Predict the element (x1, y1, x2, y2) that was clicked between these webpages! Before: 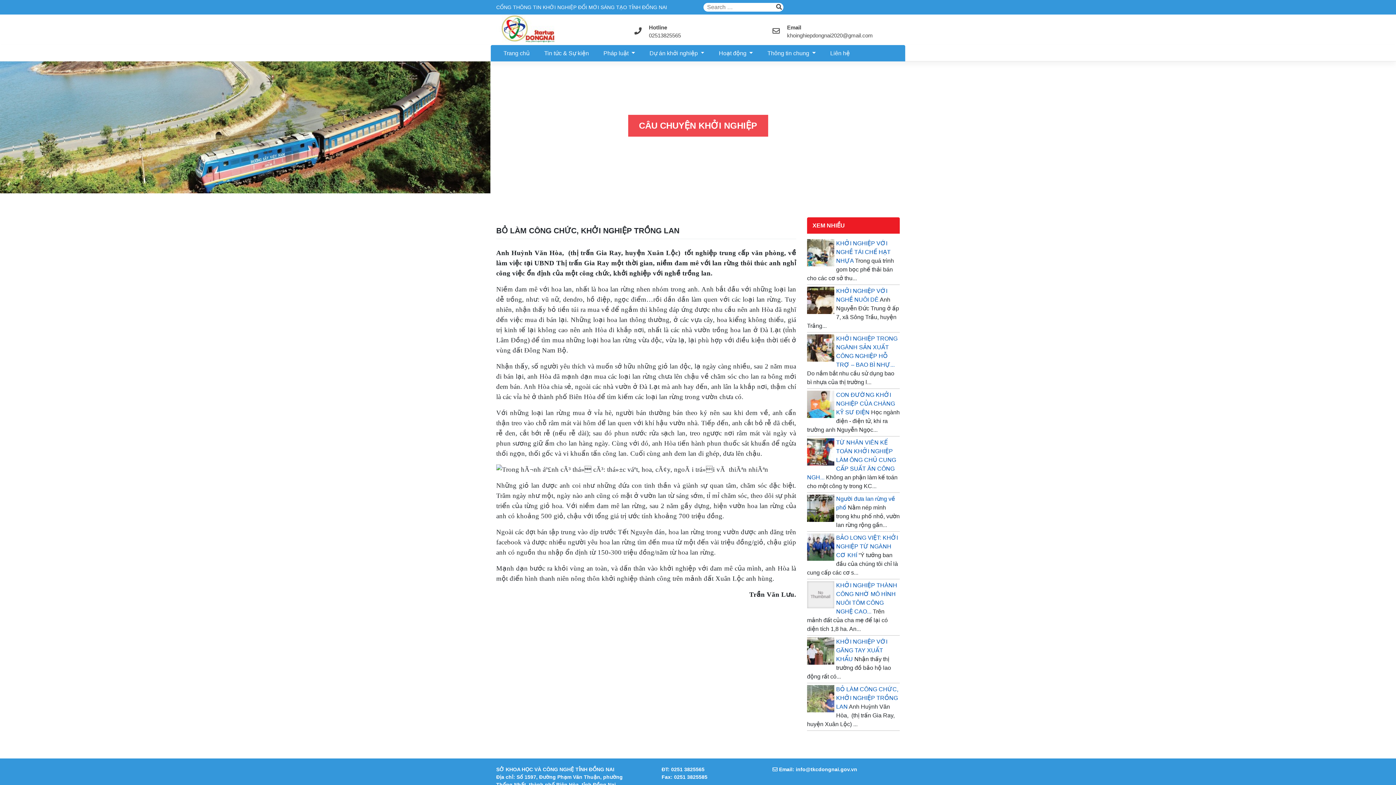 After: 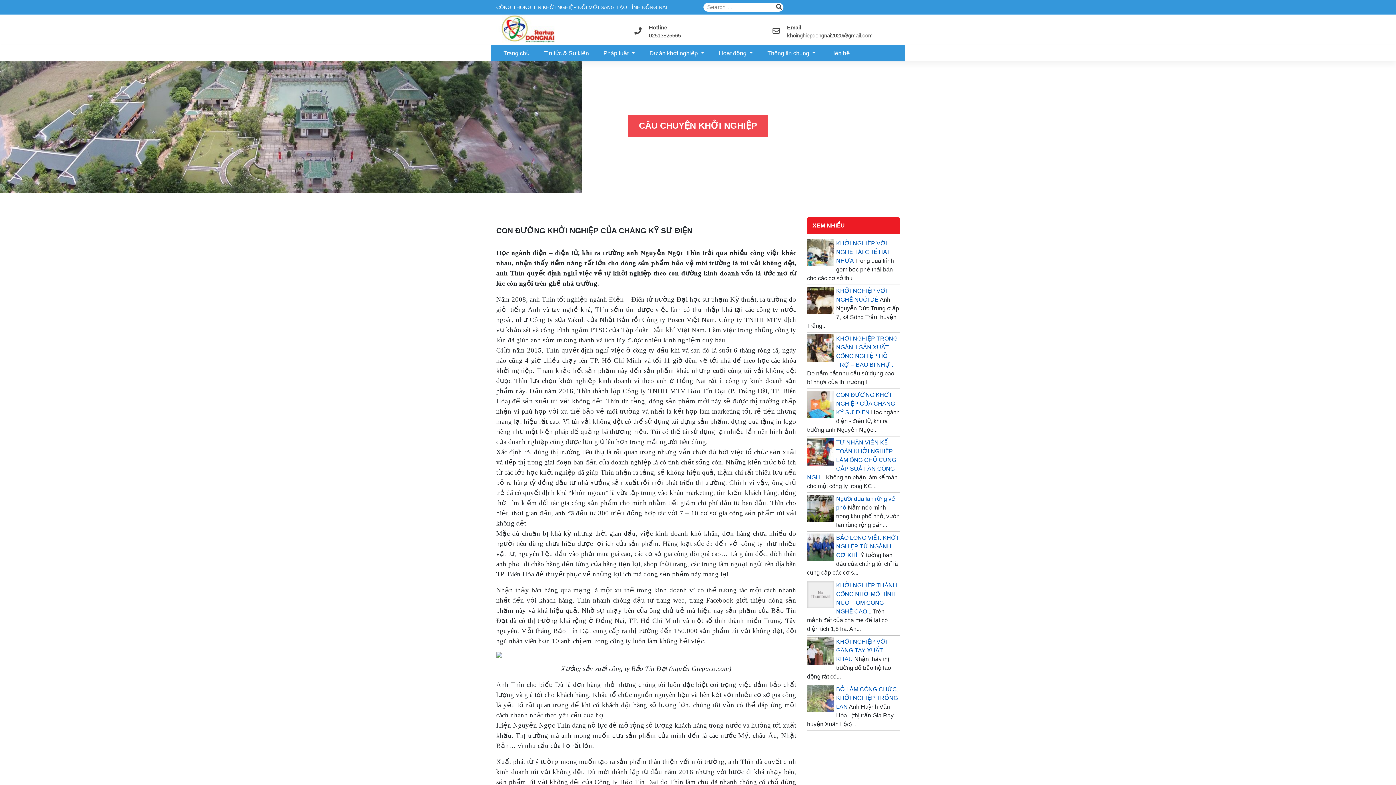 Action: label: CON ĐƯỜNG KHỞI NGHIỆP CỦA CHÀNG KỸ SƯ ĐIỆN bbox: (836, 392, 895, 415)